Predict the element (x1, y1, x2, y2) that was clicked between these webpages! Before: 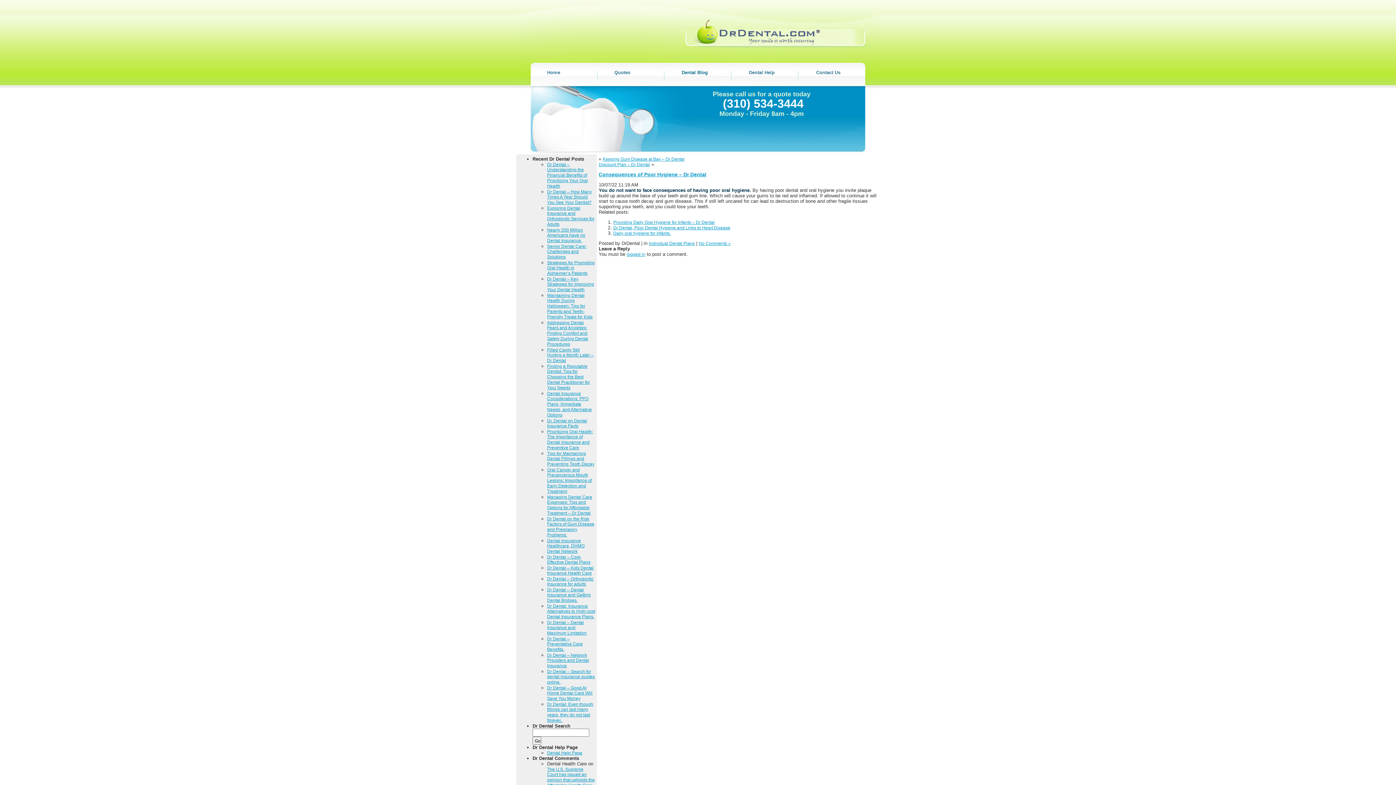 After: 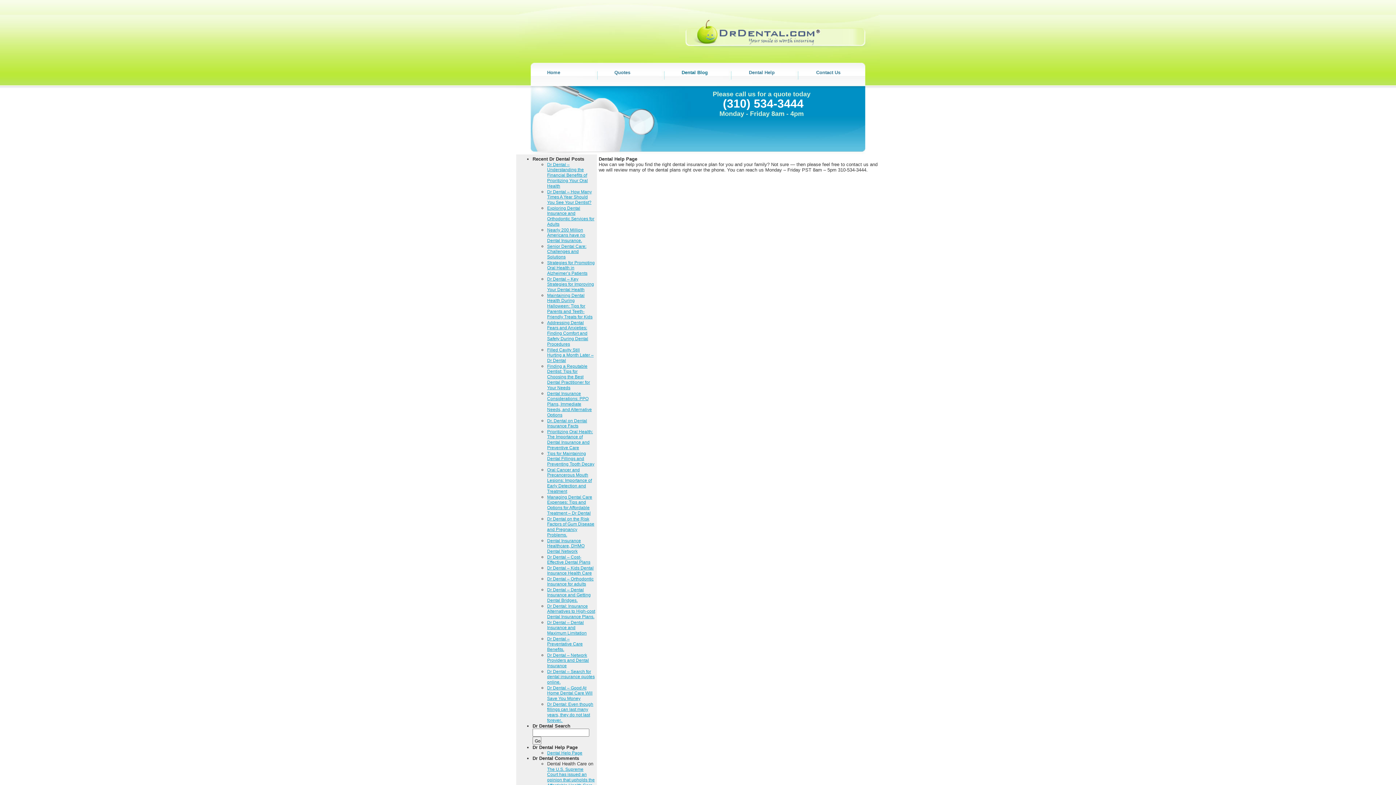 Action: bbox: (547, 750, 582, 756) label: Dental Help Page